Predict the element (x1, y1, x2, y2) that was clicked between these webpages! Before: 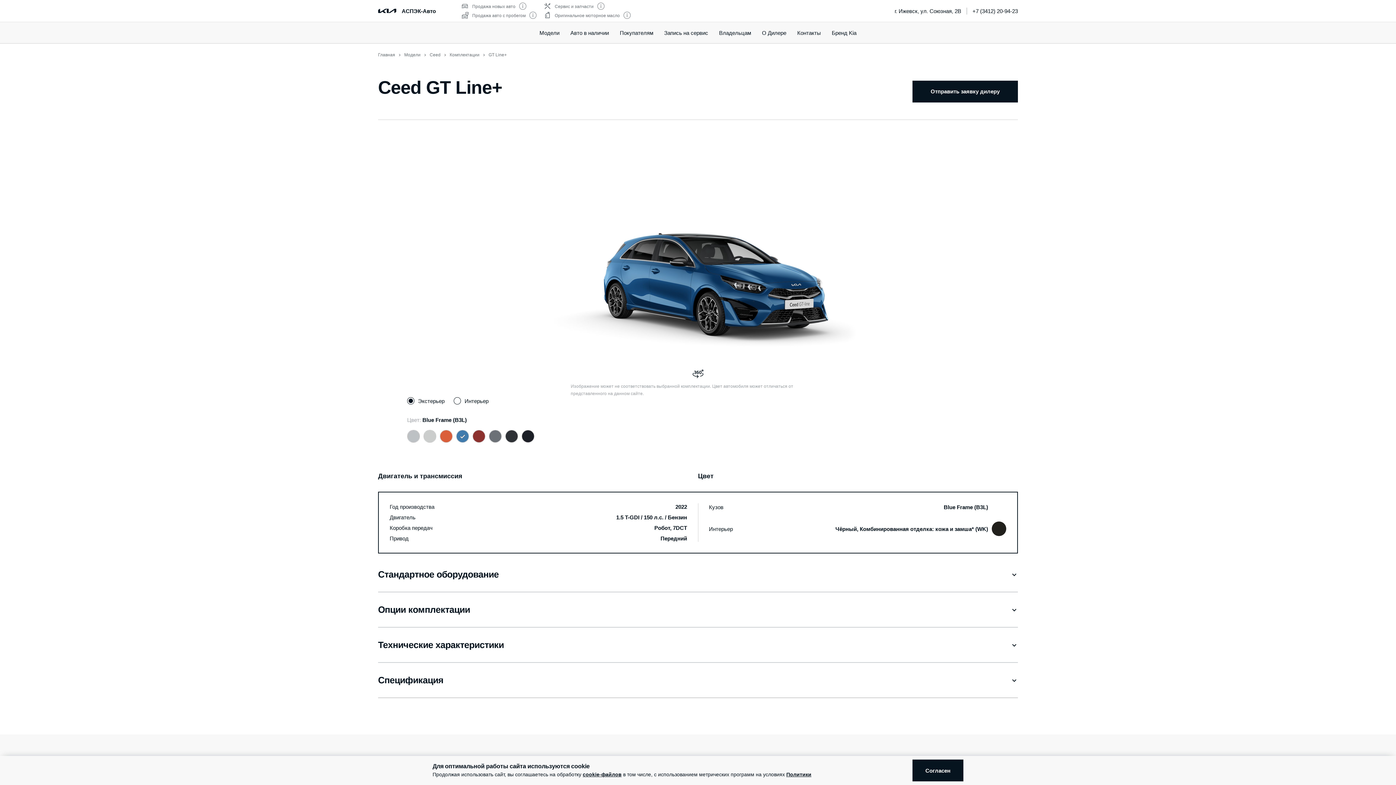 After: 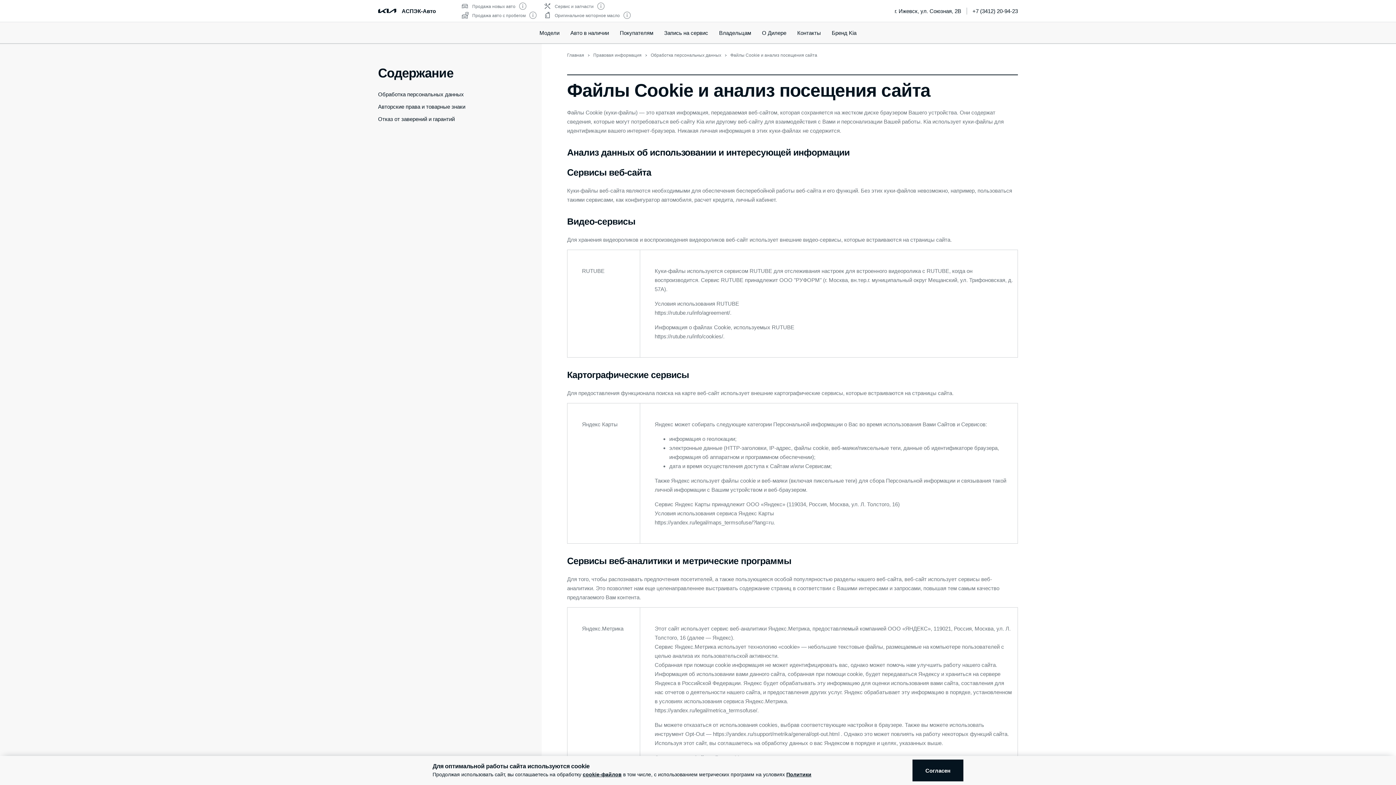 Action: label: cookie-файлов bbox: (582, 772, 621, 777)